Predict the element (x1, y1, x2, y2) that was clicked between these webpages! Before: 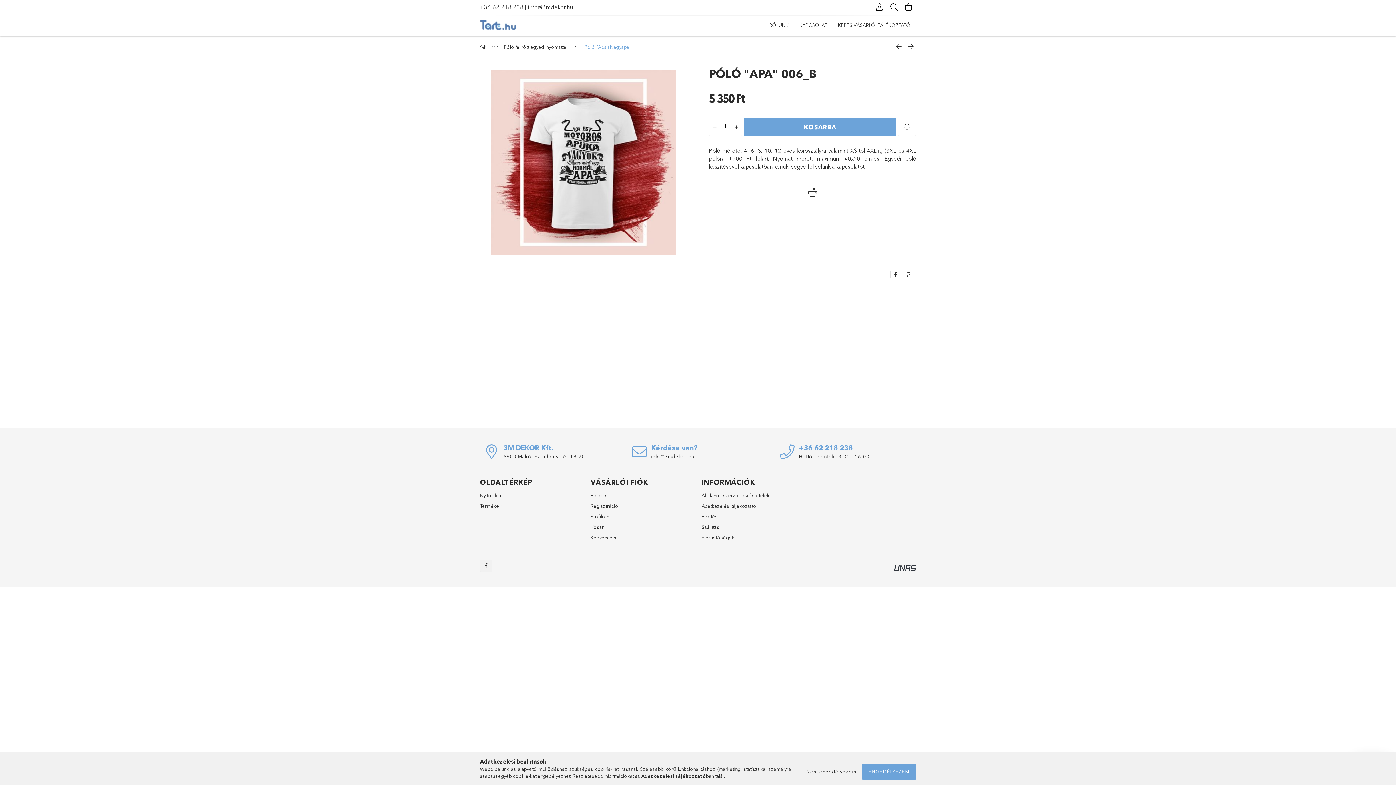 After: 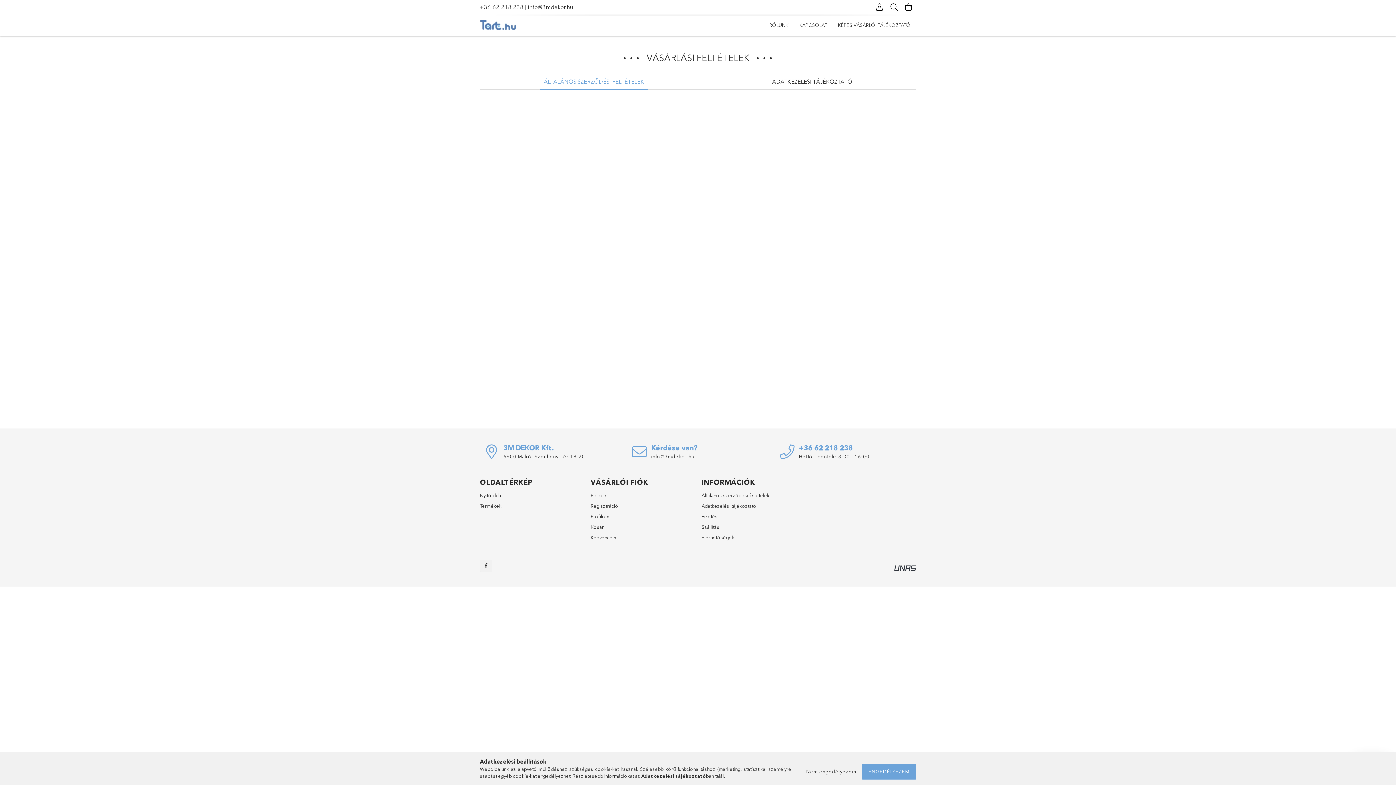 Action: label: Általános szerződési feltételek bbox: (701, 492, 769, 499)